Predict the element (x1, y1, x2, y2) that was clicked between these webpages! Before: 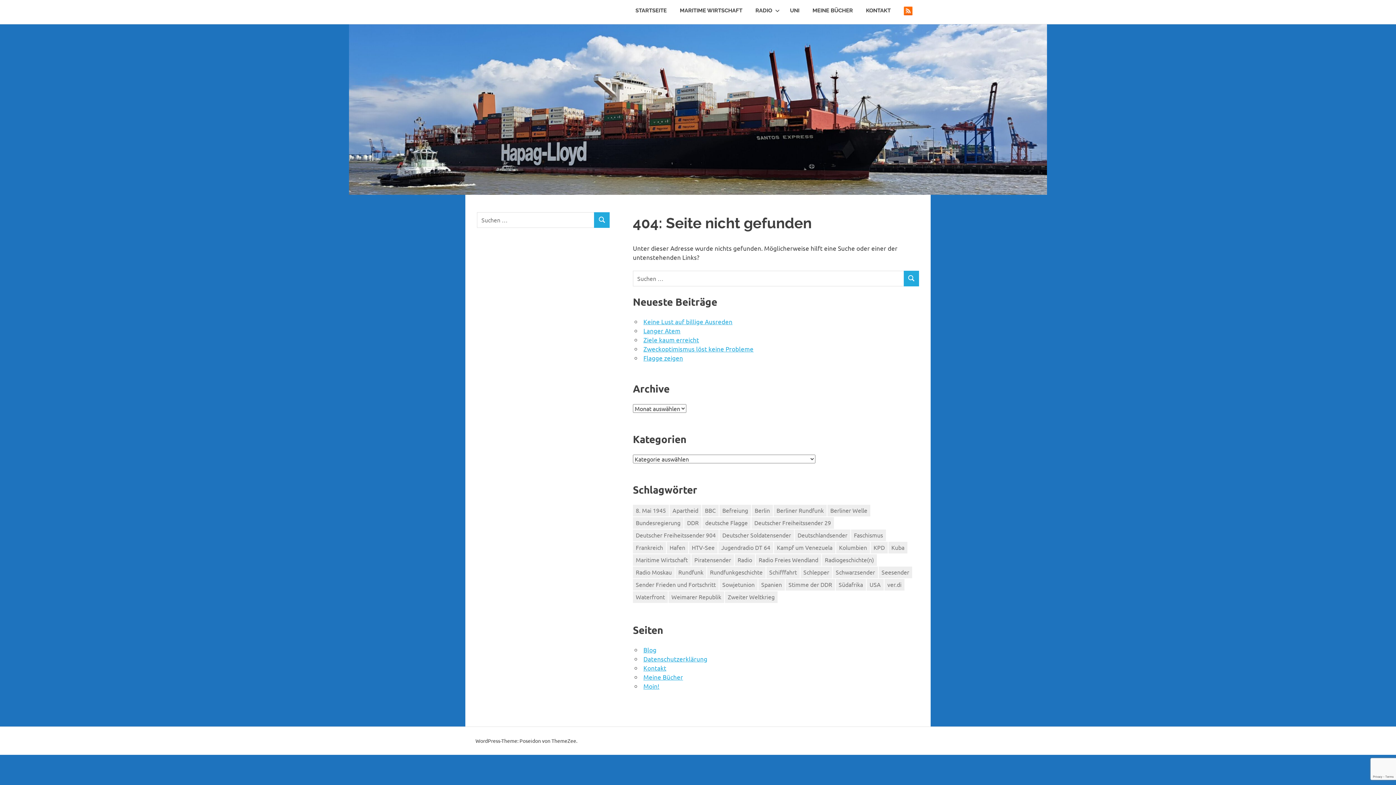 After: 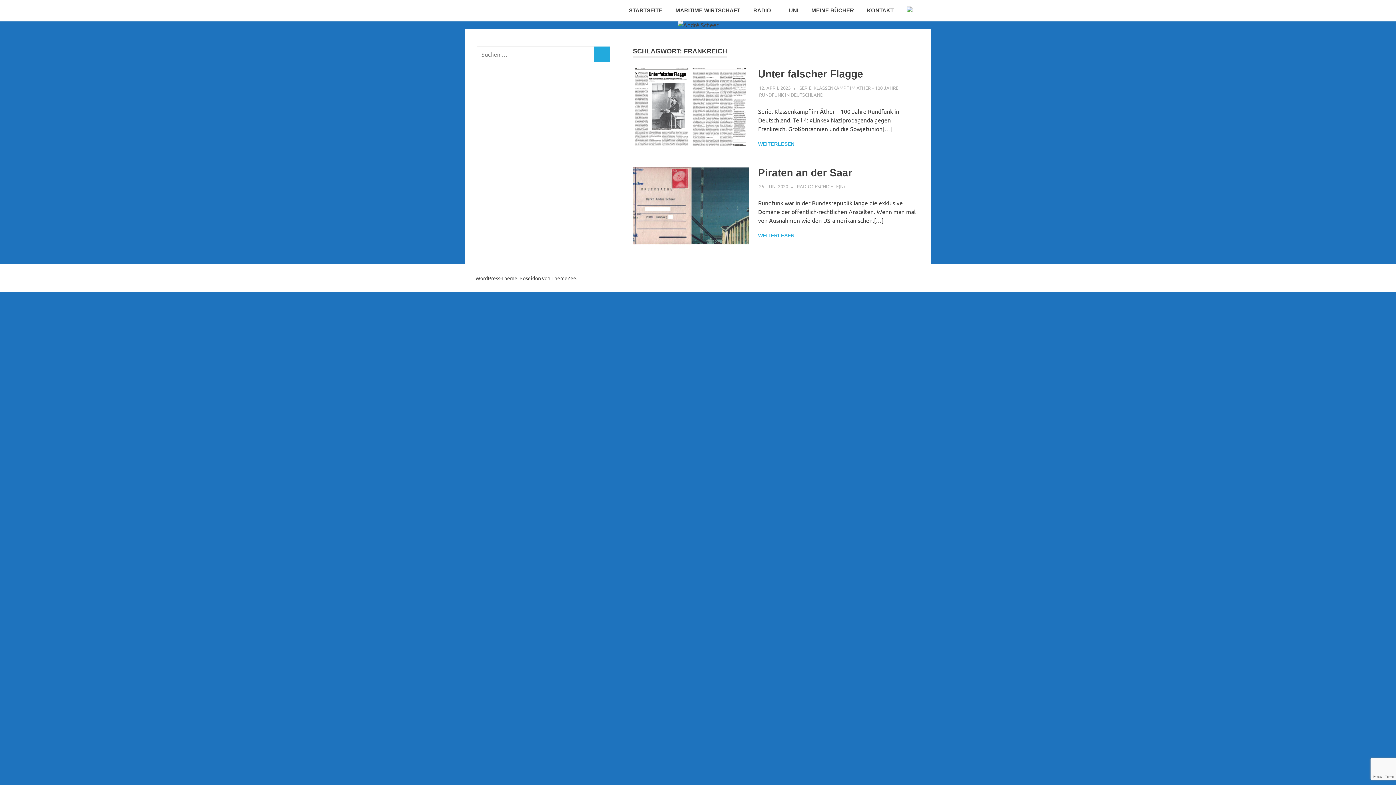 Action: bbox: (633, 542, 666, 553) label: Frankreich (2 Einträge)